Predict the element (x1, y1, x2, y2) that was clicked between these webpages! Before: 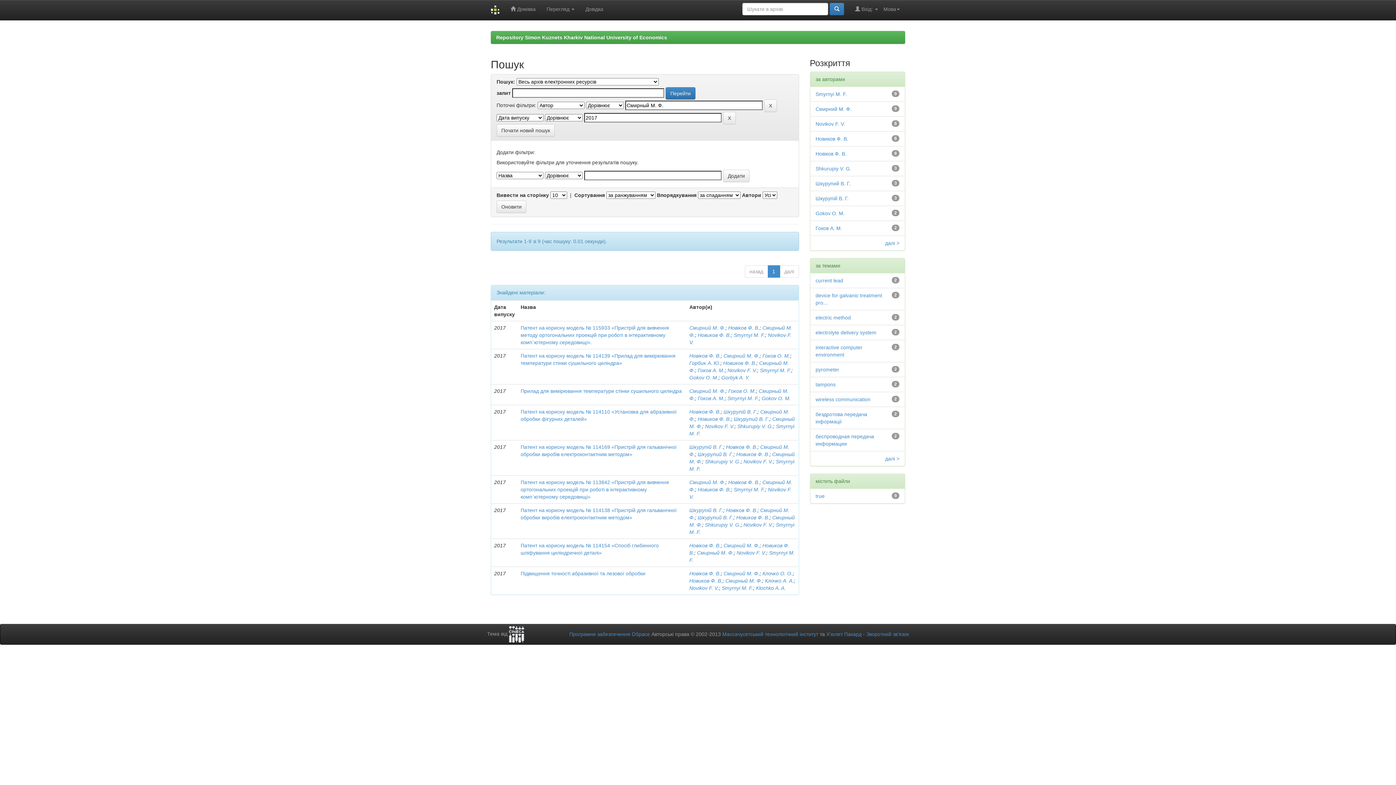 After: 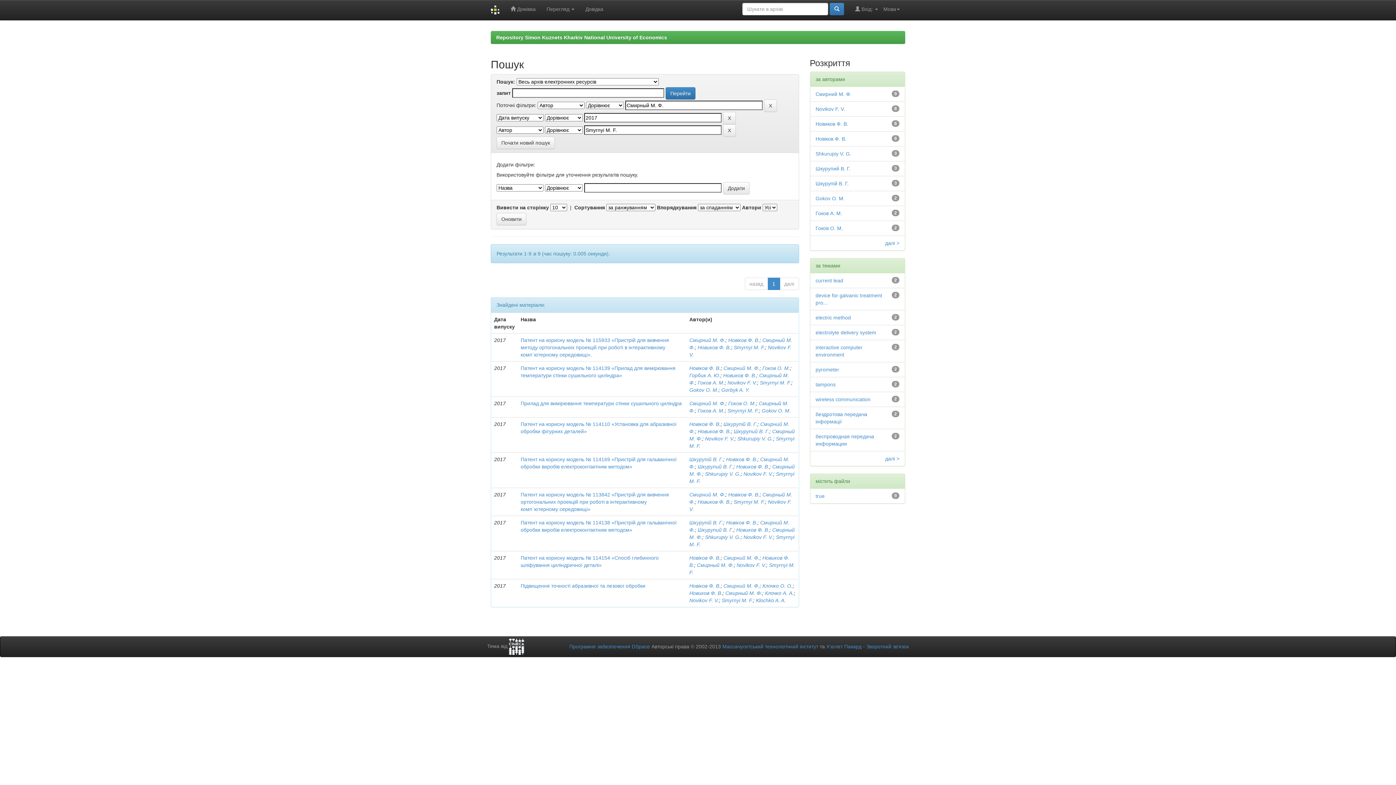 Action: label: Smyrnyi M. F. bbox: (815, 91, 847, 97)